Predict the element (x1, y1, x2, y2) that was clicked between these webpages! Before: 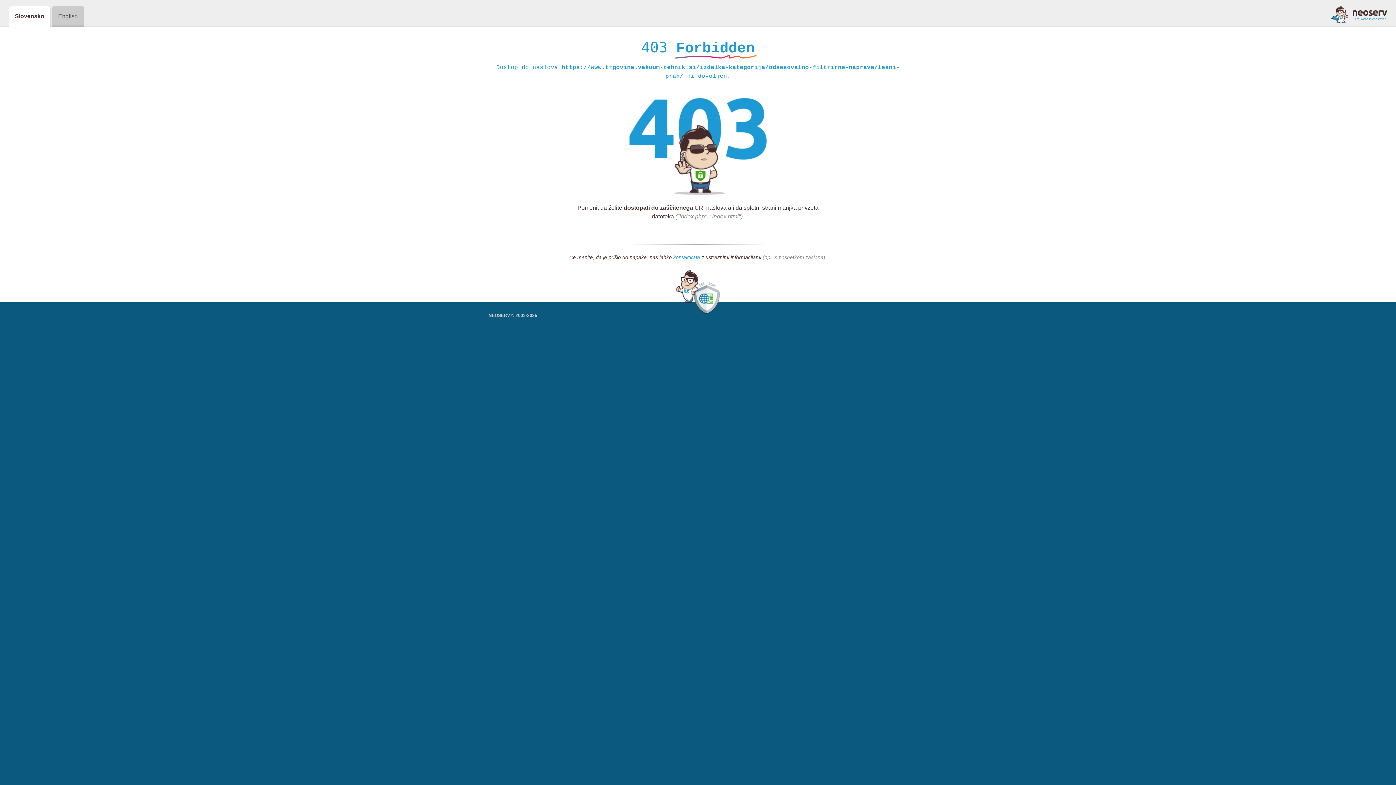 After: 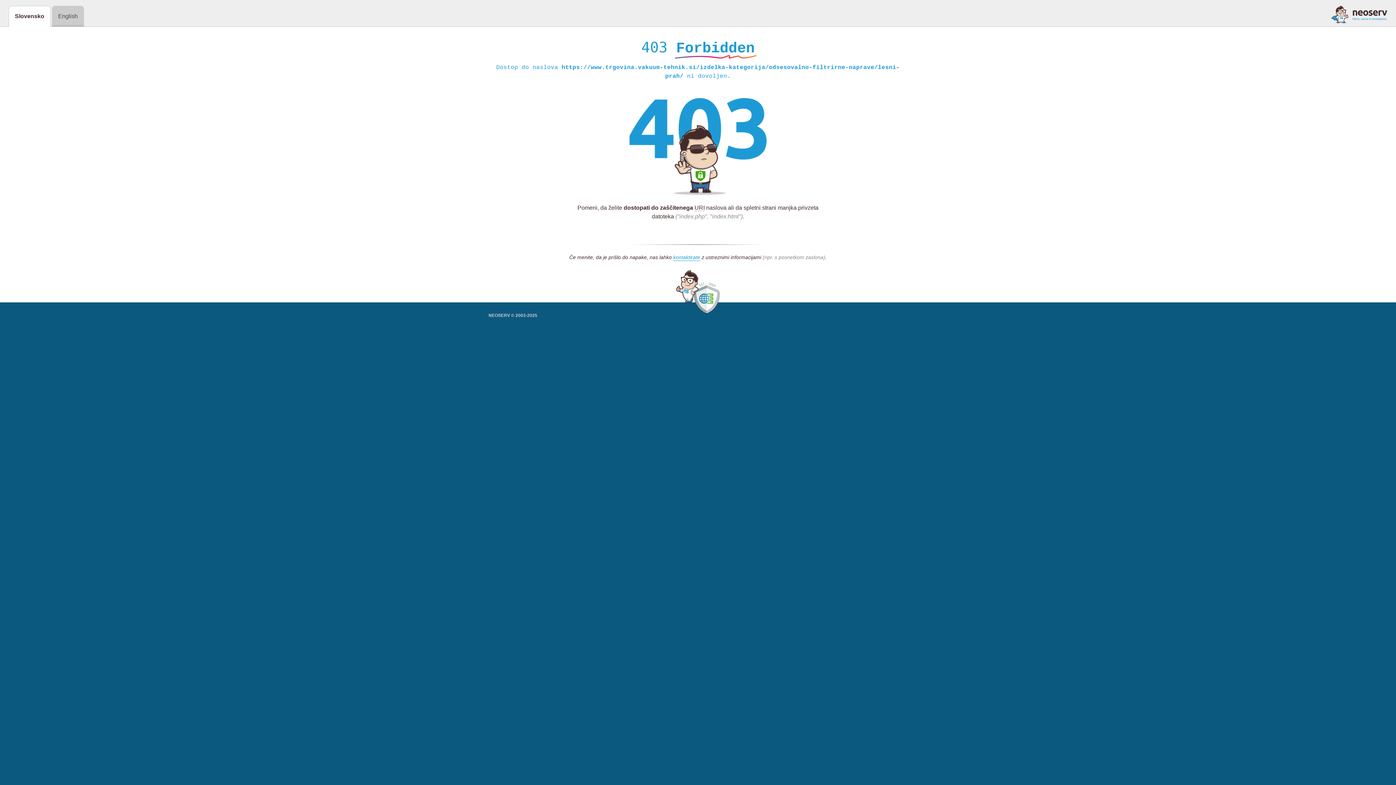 Action: bbox: (1331, 5, 1387, 23)